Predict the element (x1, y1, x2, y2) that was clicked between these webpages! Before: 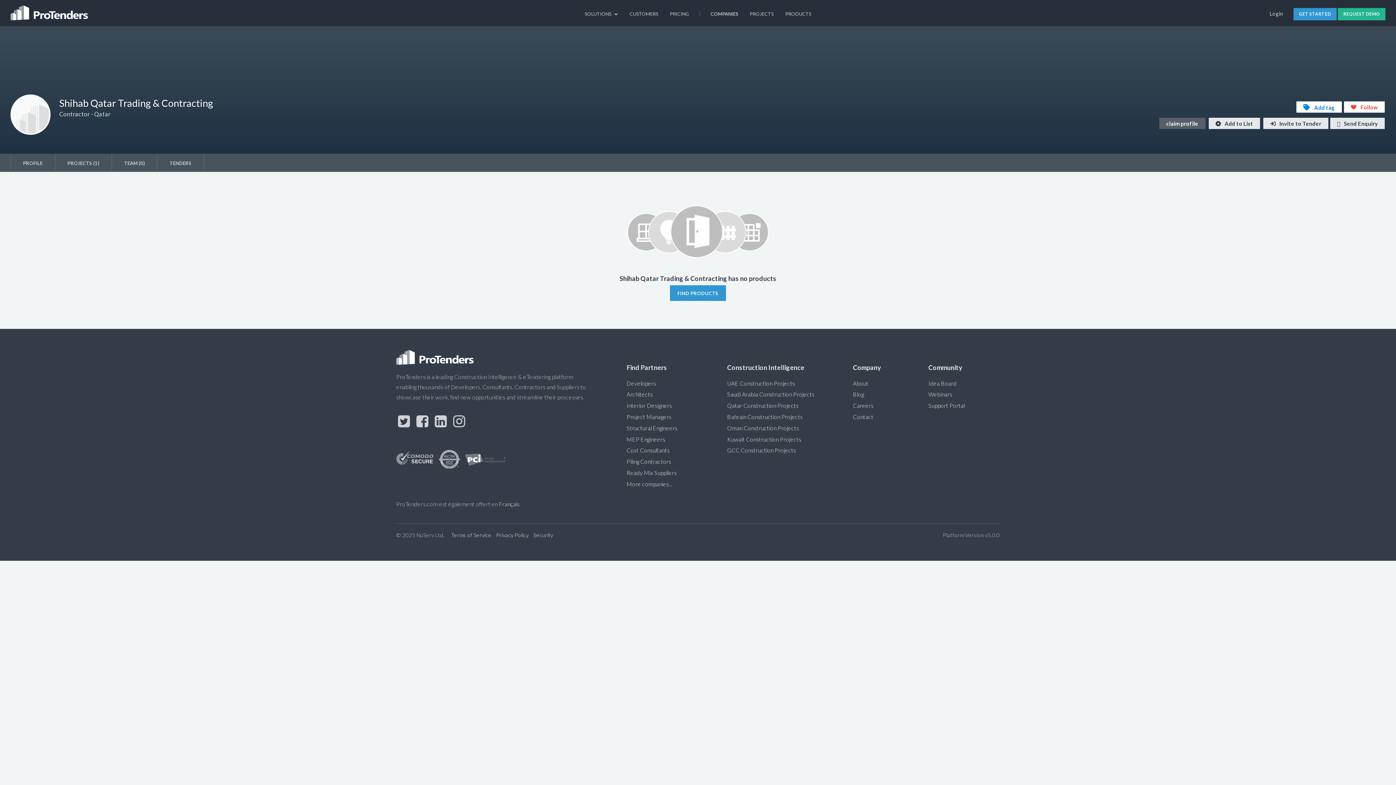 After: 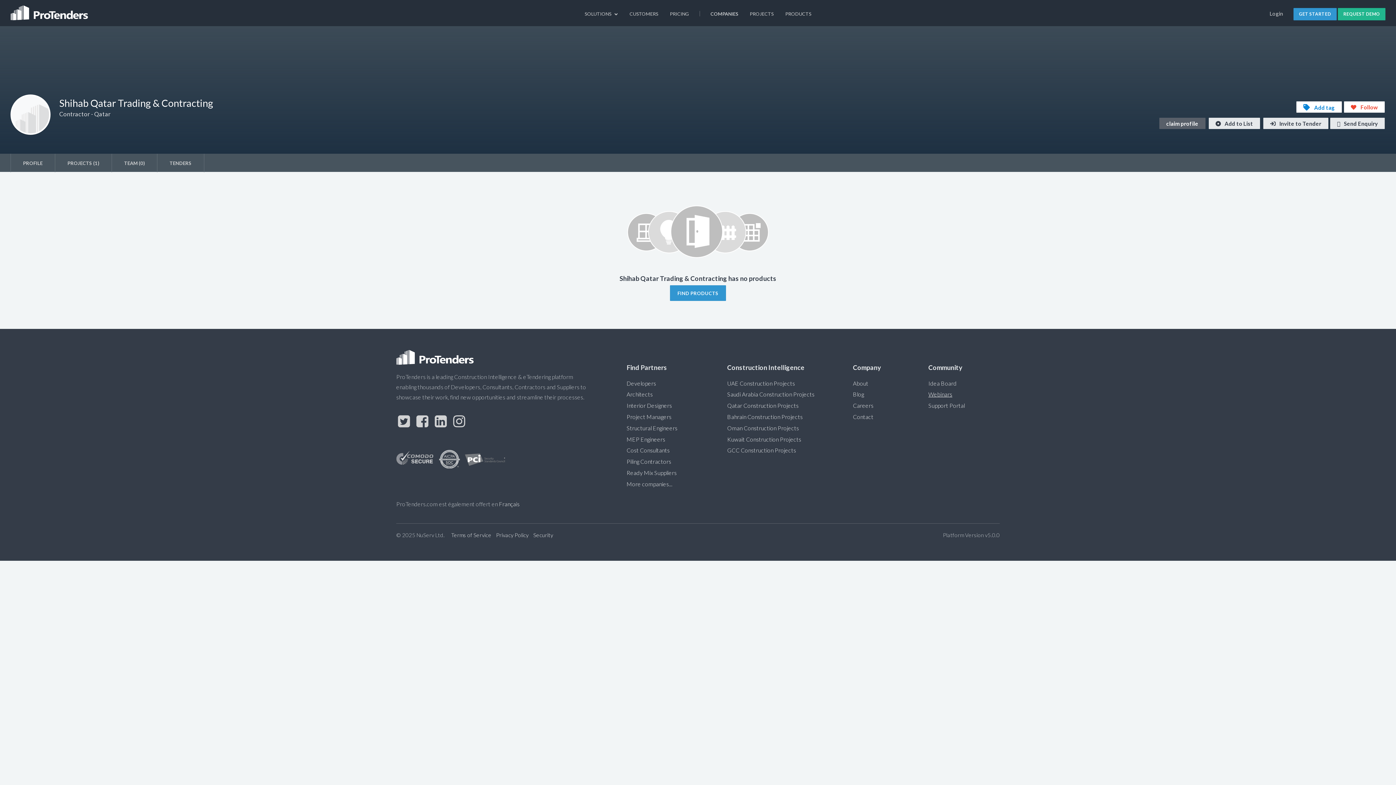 Action: label: Webinars bbox: (928, 391, 952, 397)